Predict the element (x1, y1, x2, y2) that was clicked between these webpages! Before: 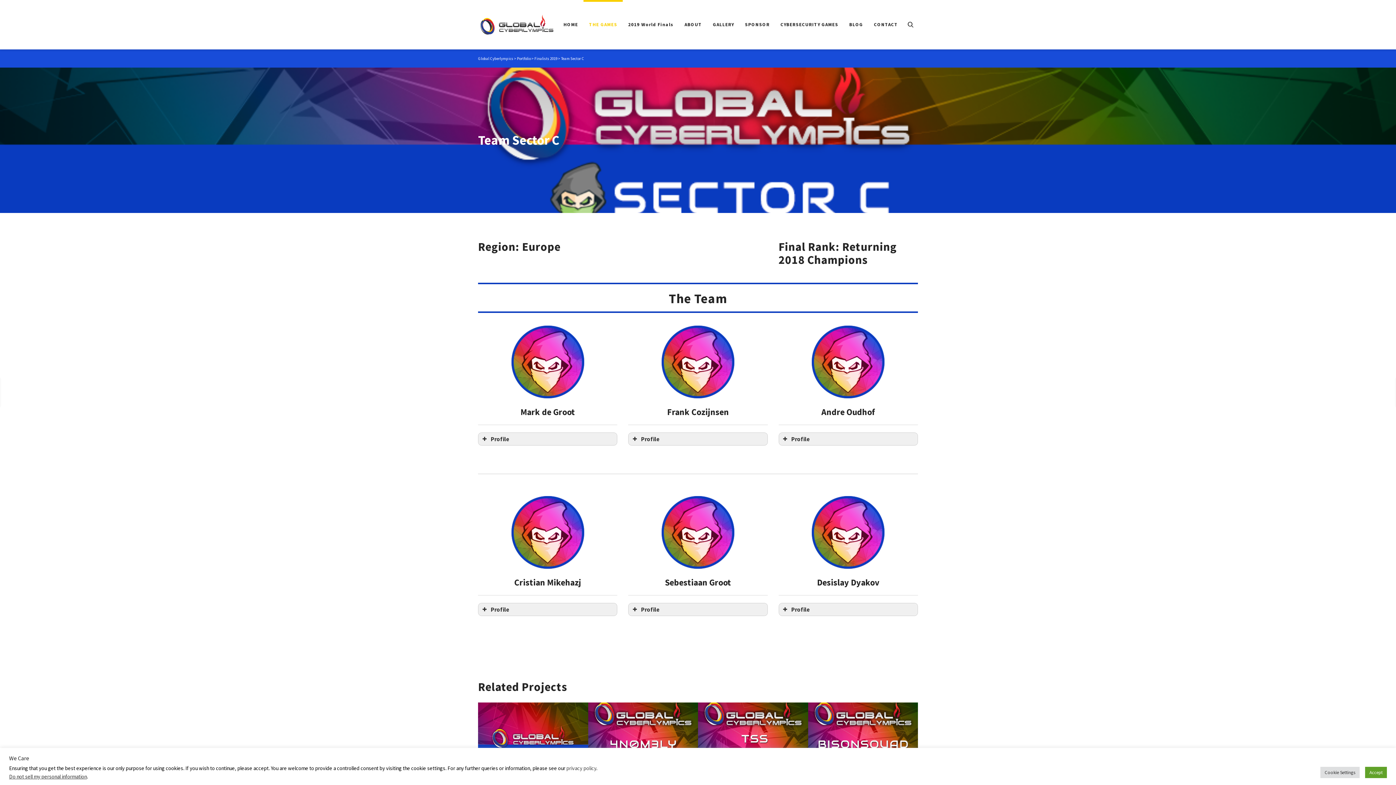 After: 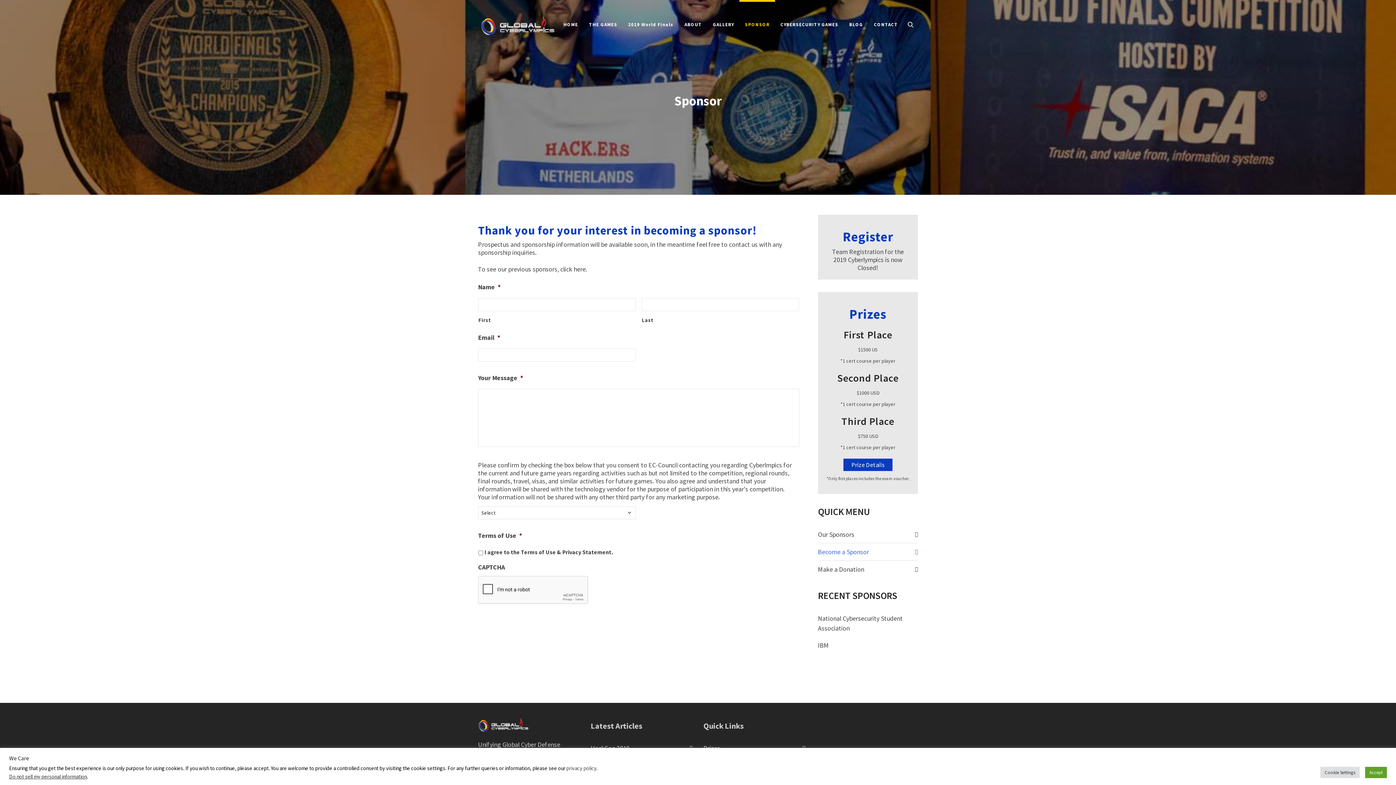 Action: label: SPONSOR bbox: (739, 0, 775, 49)